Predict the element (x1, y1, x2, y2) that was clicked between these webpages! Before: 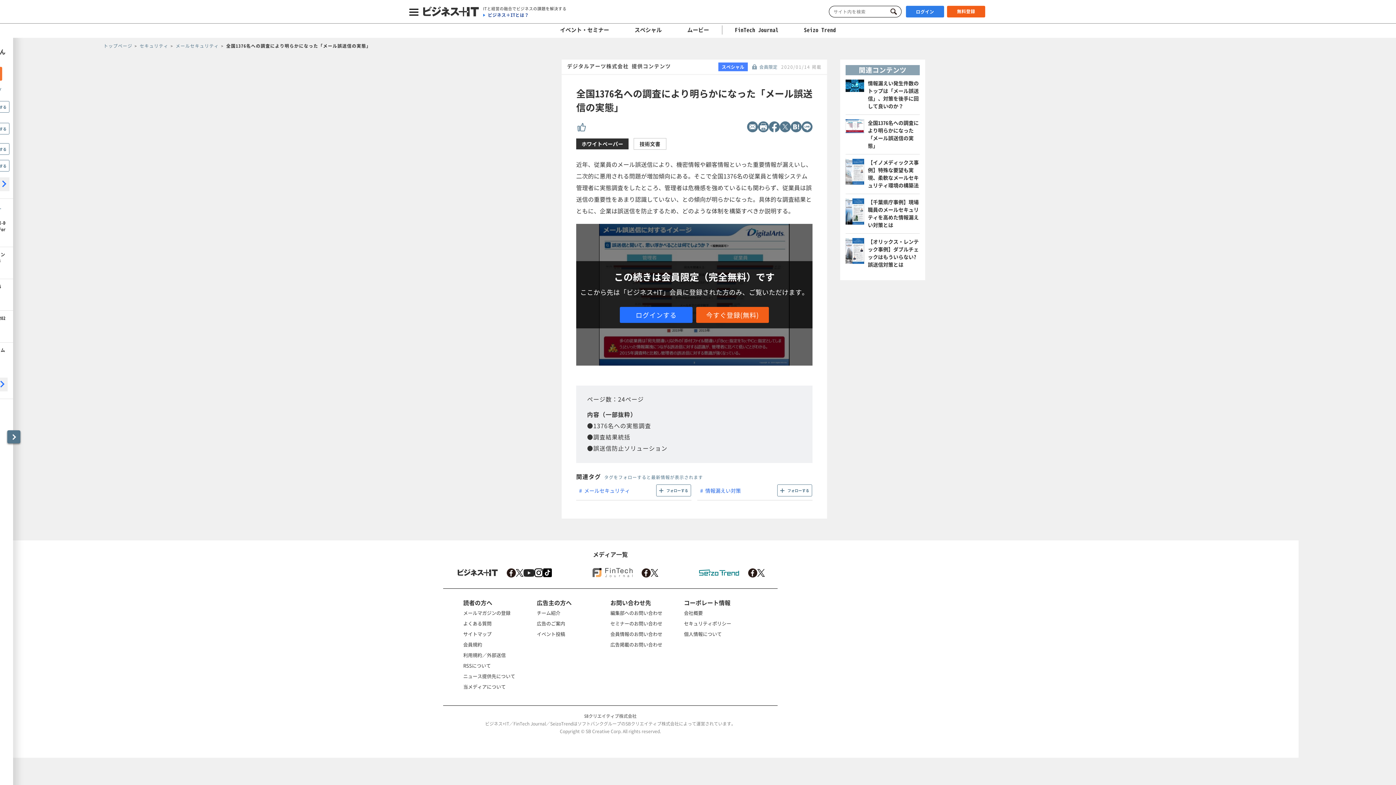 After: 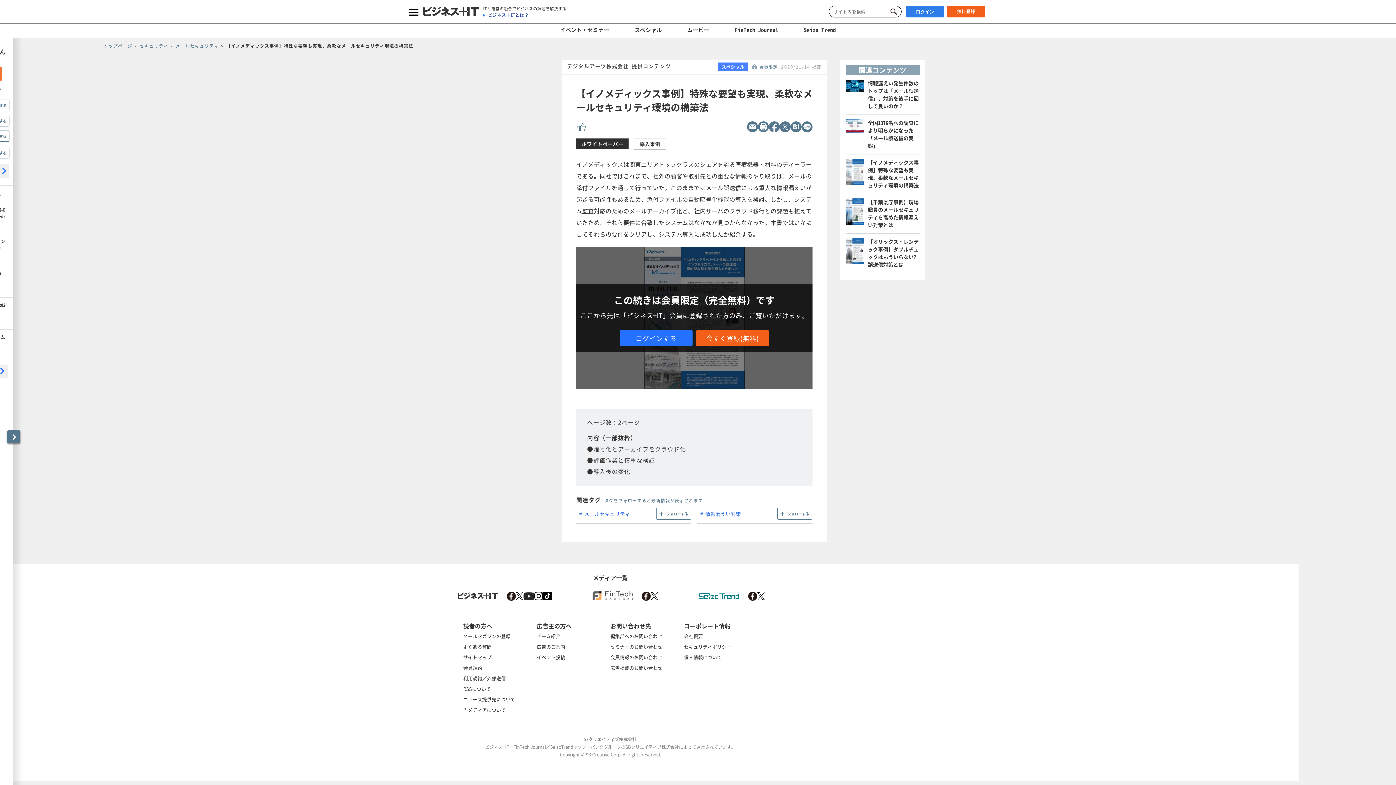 Action: label: 【イノメディックス事例】特殊な要望も実現、柔軟なメールセキュリティ環境の構築法 bbox: (868, 158, 918, 189)